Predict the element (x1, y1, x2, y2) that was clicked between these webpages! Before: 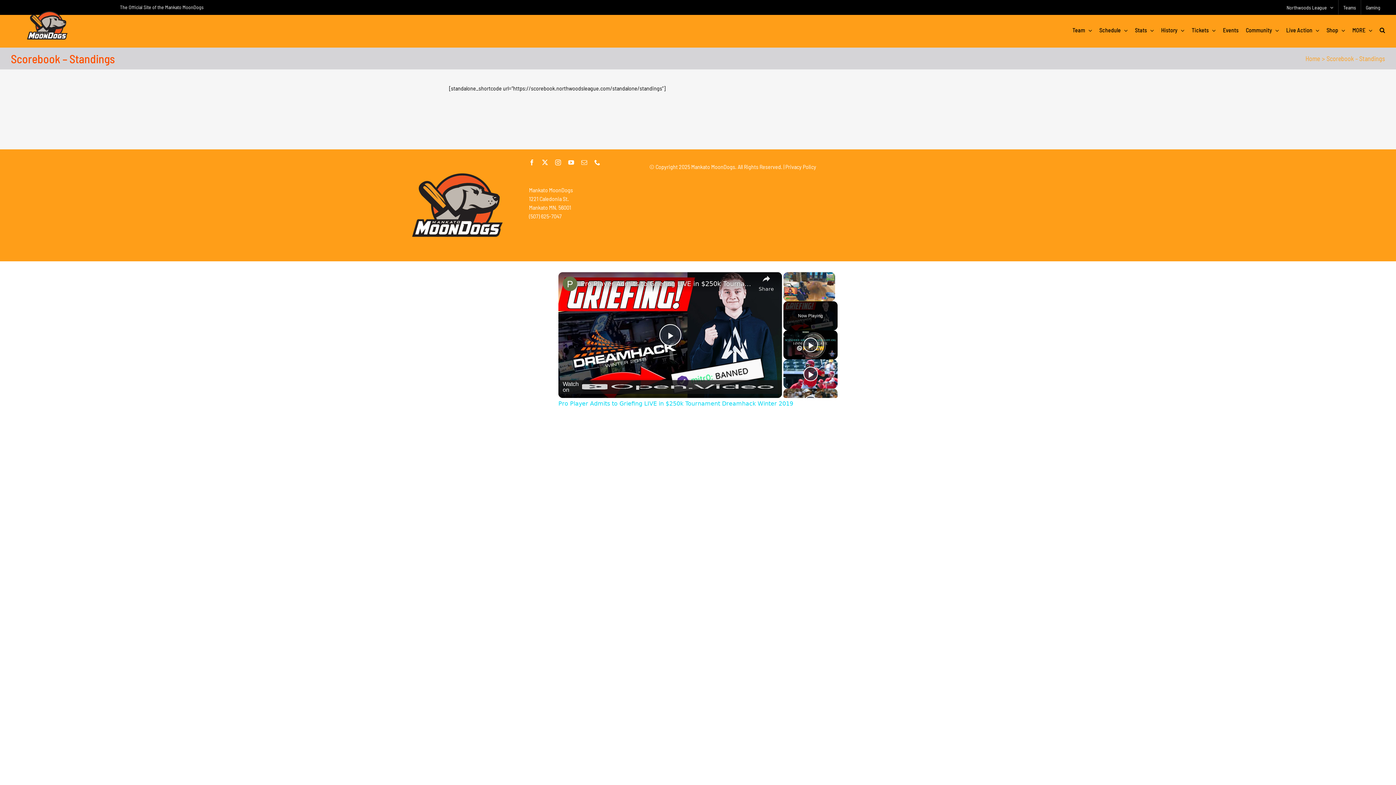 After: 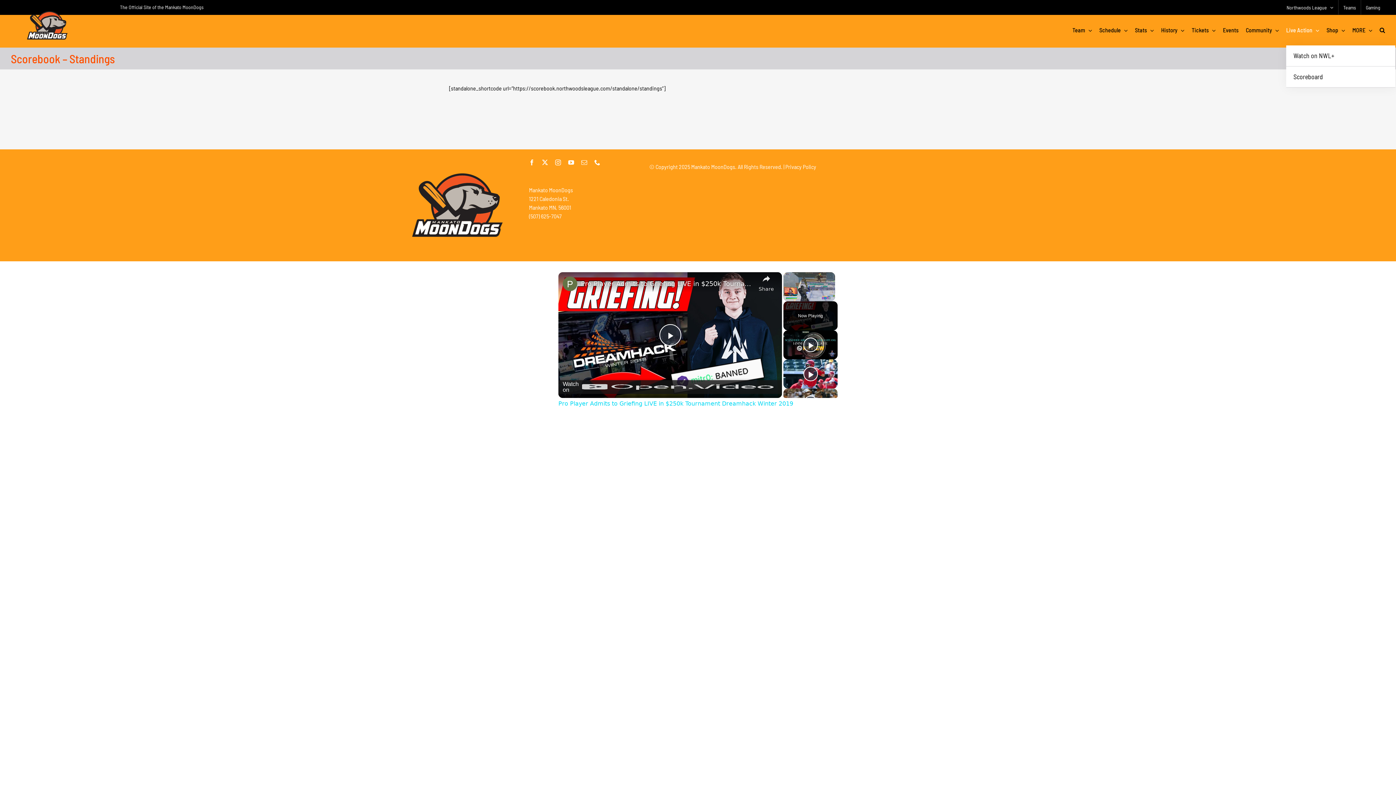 Action: bbox: (1286, 14, 1319, 45) label: Live Action